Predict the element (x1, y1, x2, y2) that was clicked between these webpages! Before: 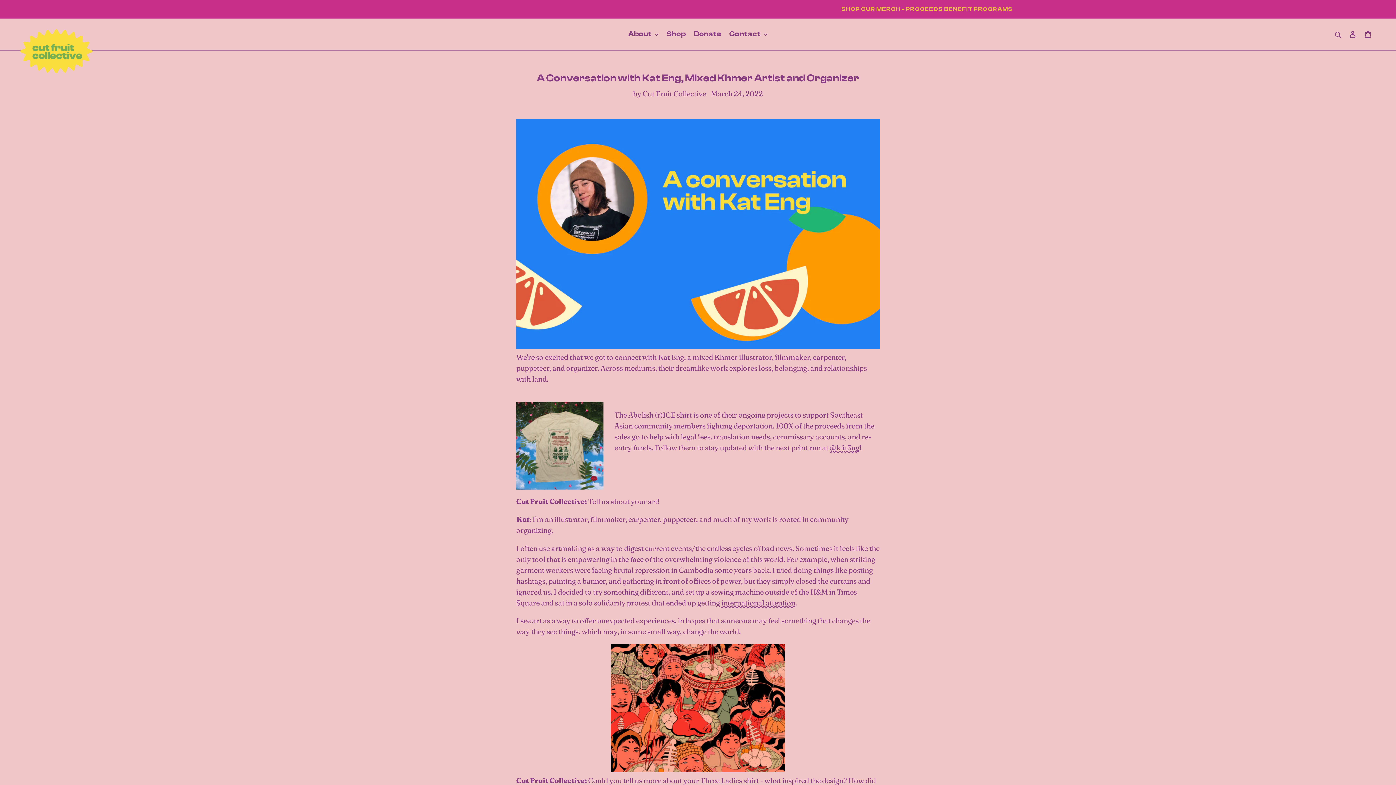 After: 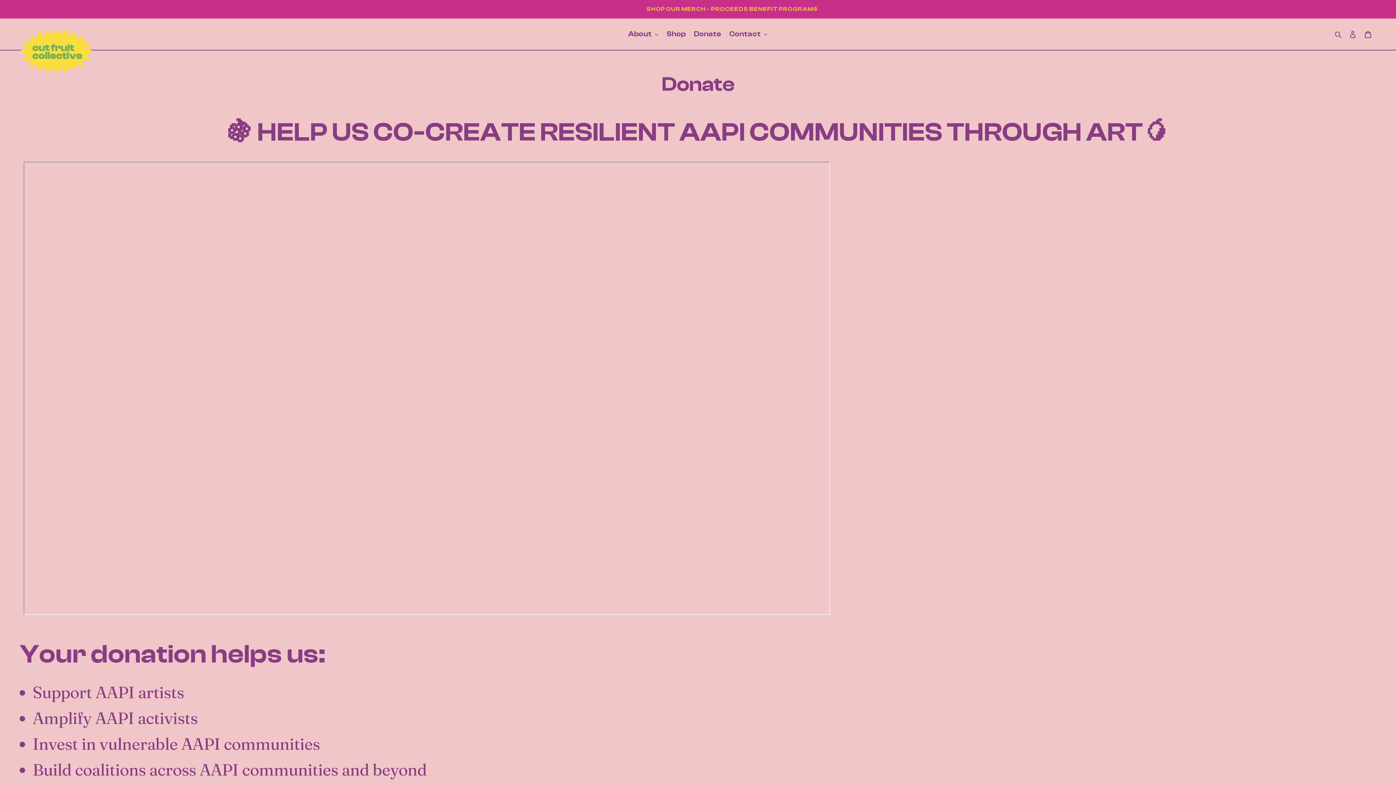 Action: label: Donate bbox: (690, 27, 724, 40)